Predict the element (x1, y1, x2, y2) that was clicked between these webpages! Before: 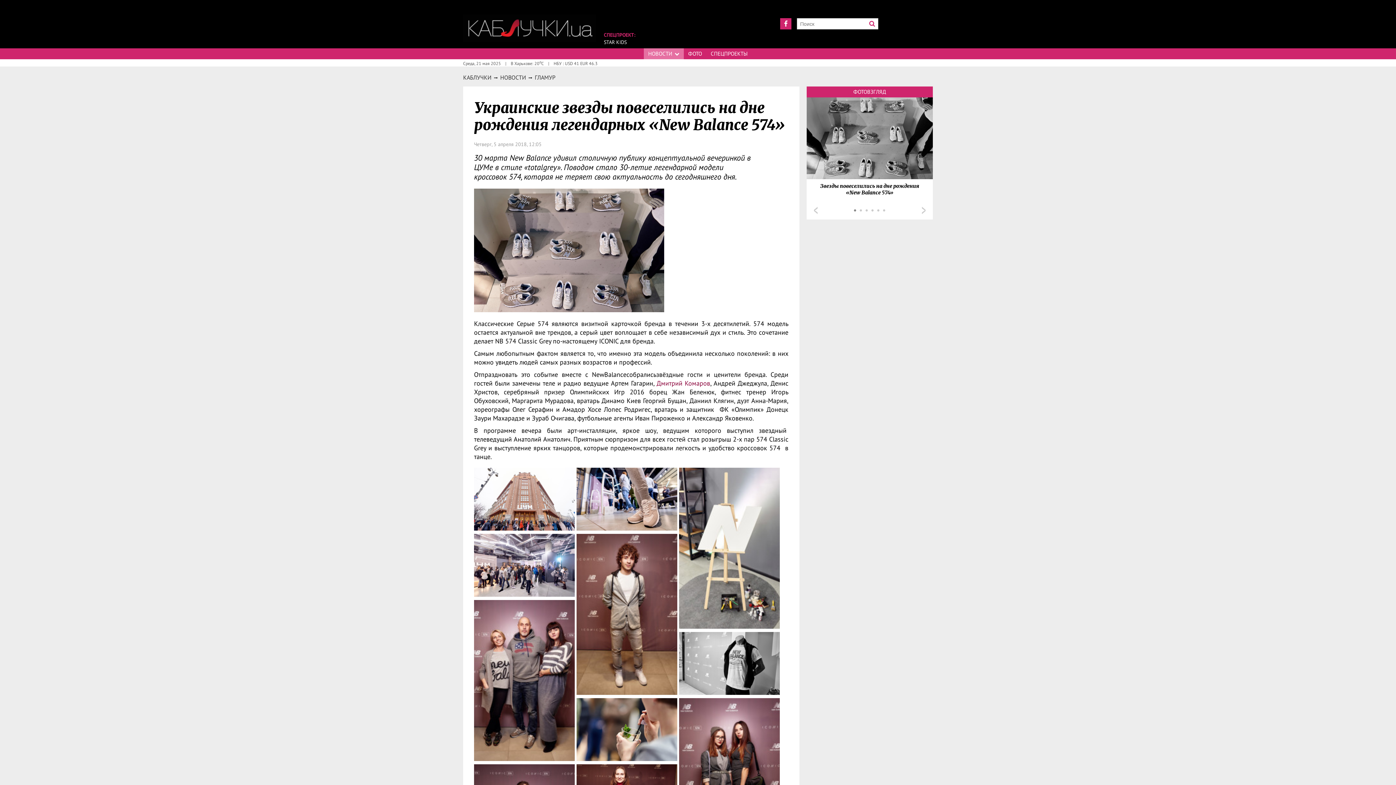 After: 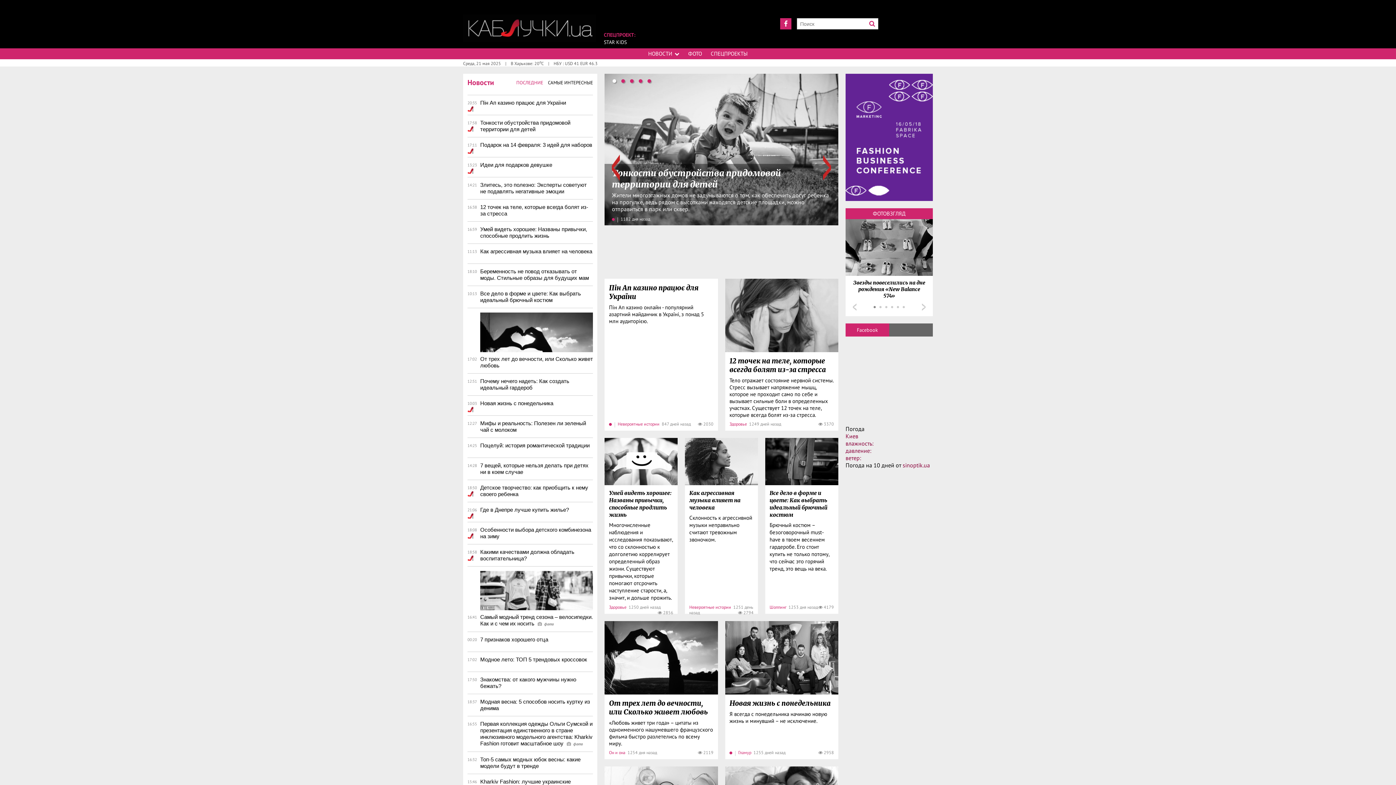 Action: bbox: (463, 73, 491, 81) label: КАБЛУЧКИ